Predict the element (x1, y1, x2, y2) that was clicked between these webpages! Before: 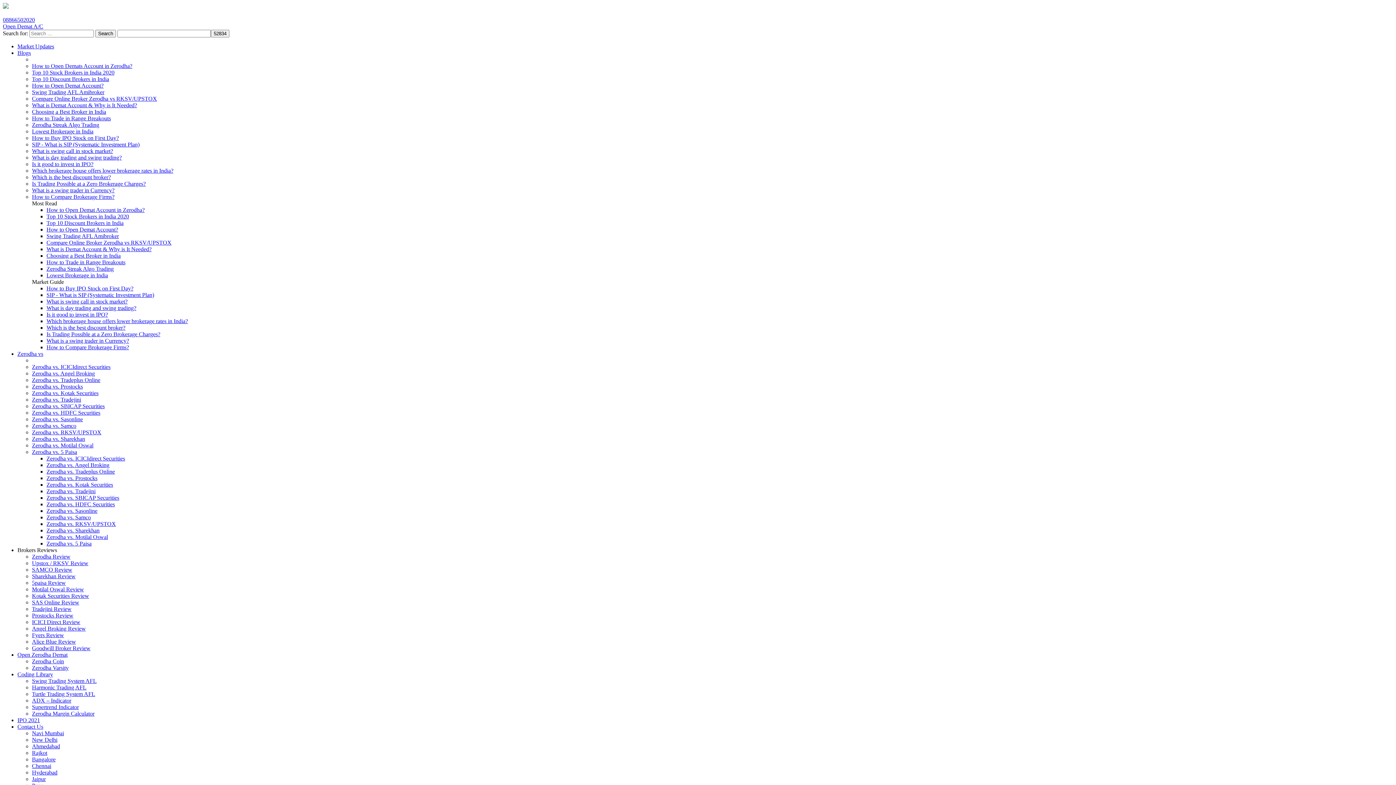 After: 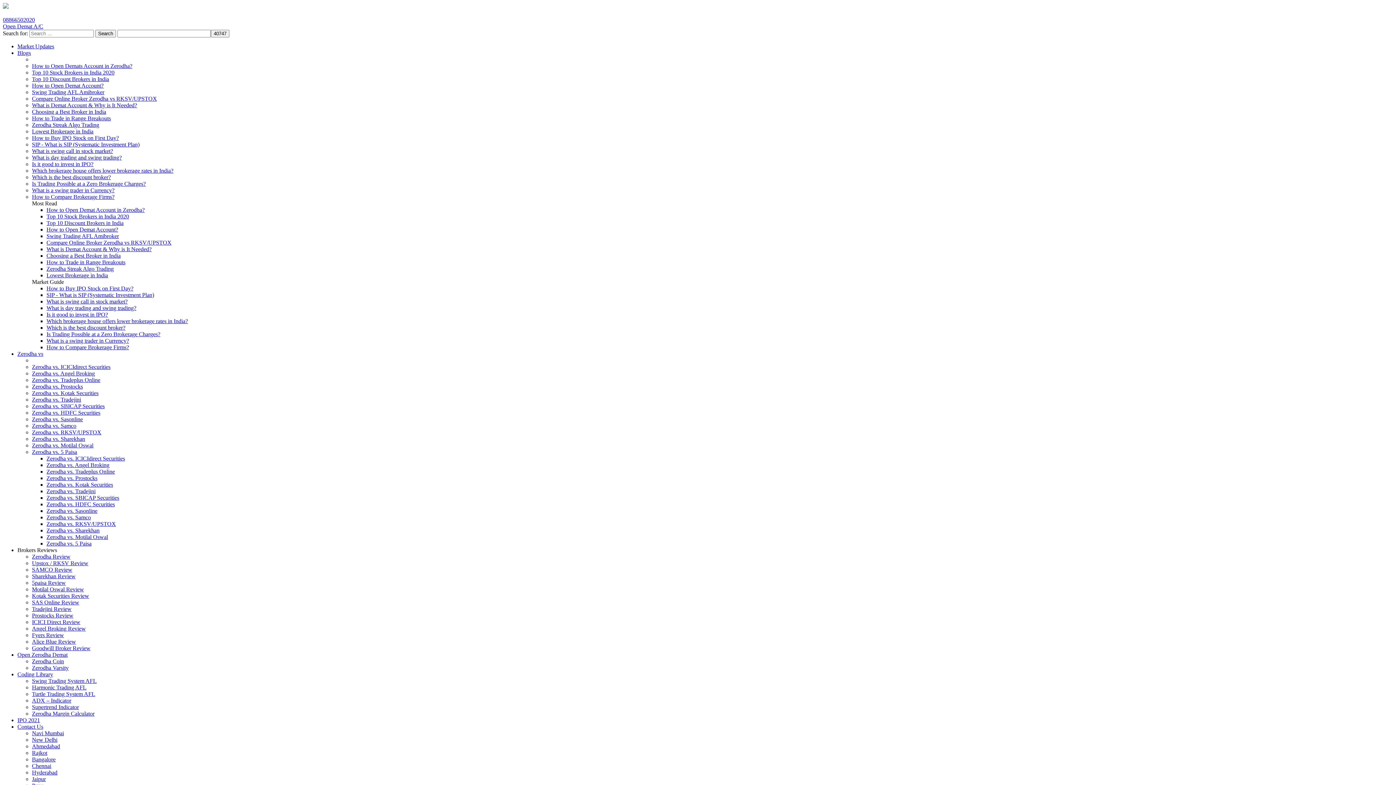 Action: label: Lowest Brokerage in India bbox: (46, 272, 108, 278)